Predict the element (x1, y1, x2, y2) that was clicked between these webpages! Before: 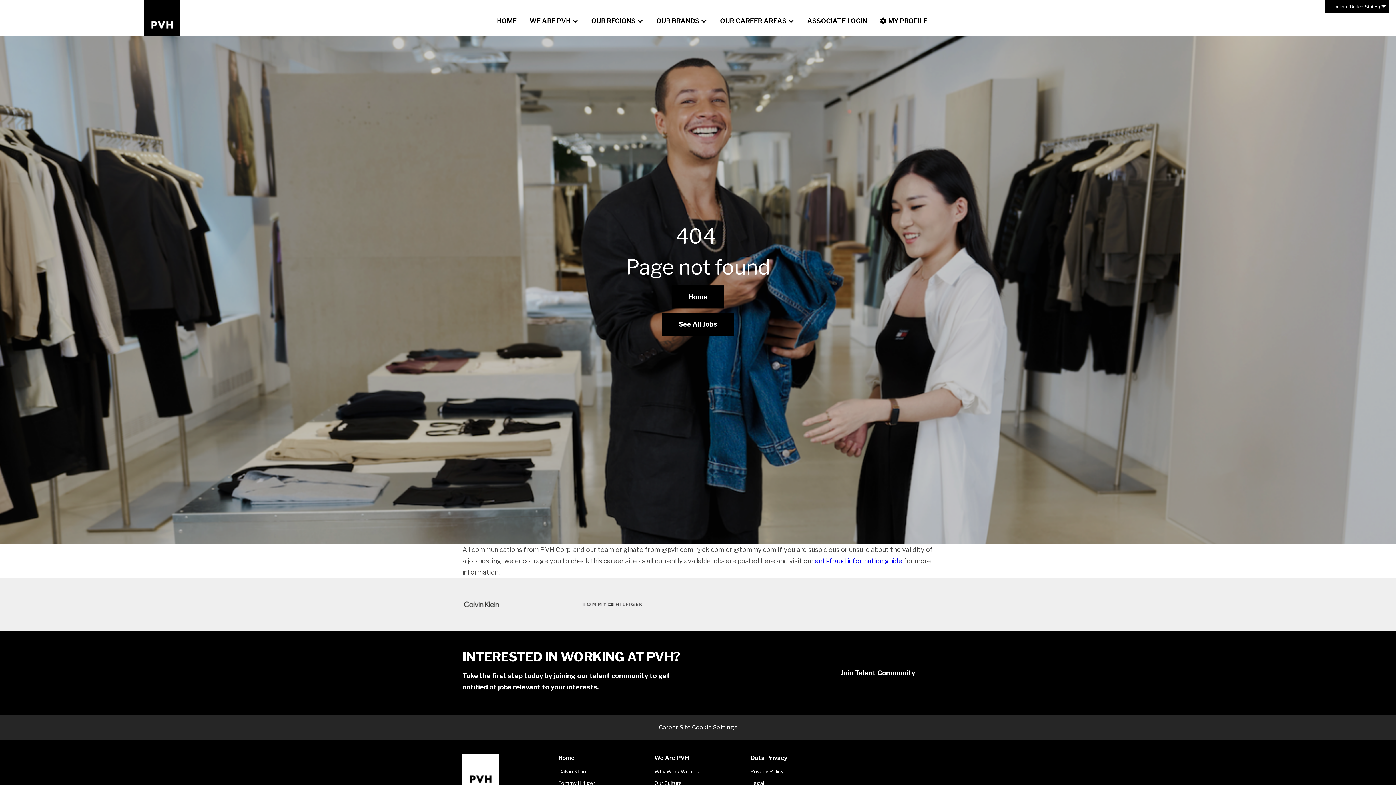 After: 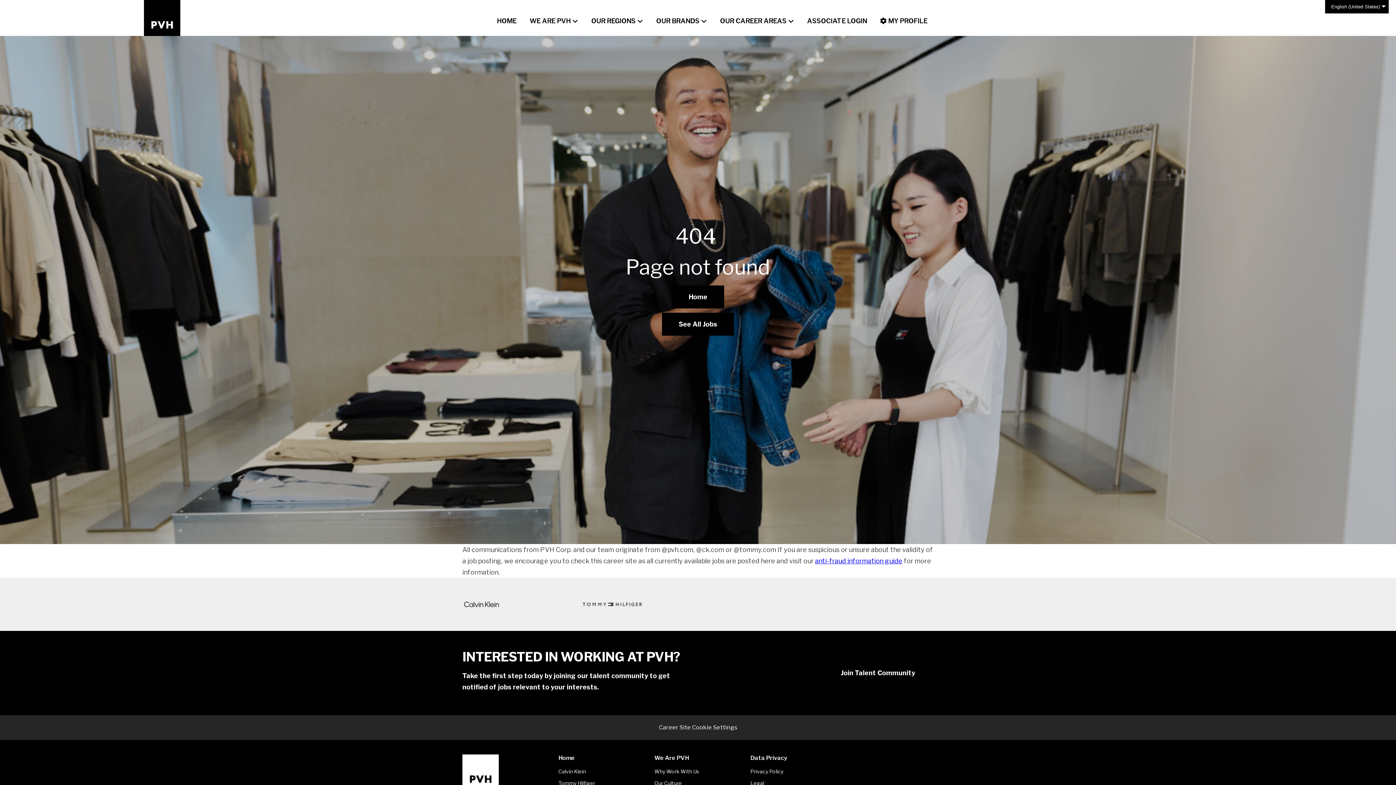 Action: bbox: (800, 9, 873, 26) label: ASSOCIATE LOGIN